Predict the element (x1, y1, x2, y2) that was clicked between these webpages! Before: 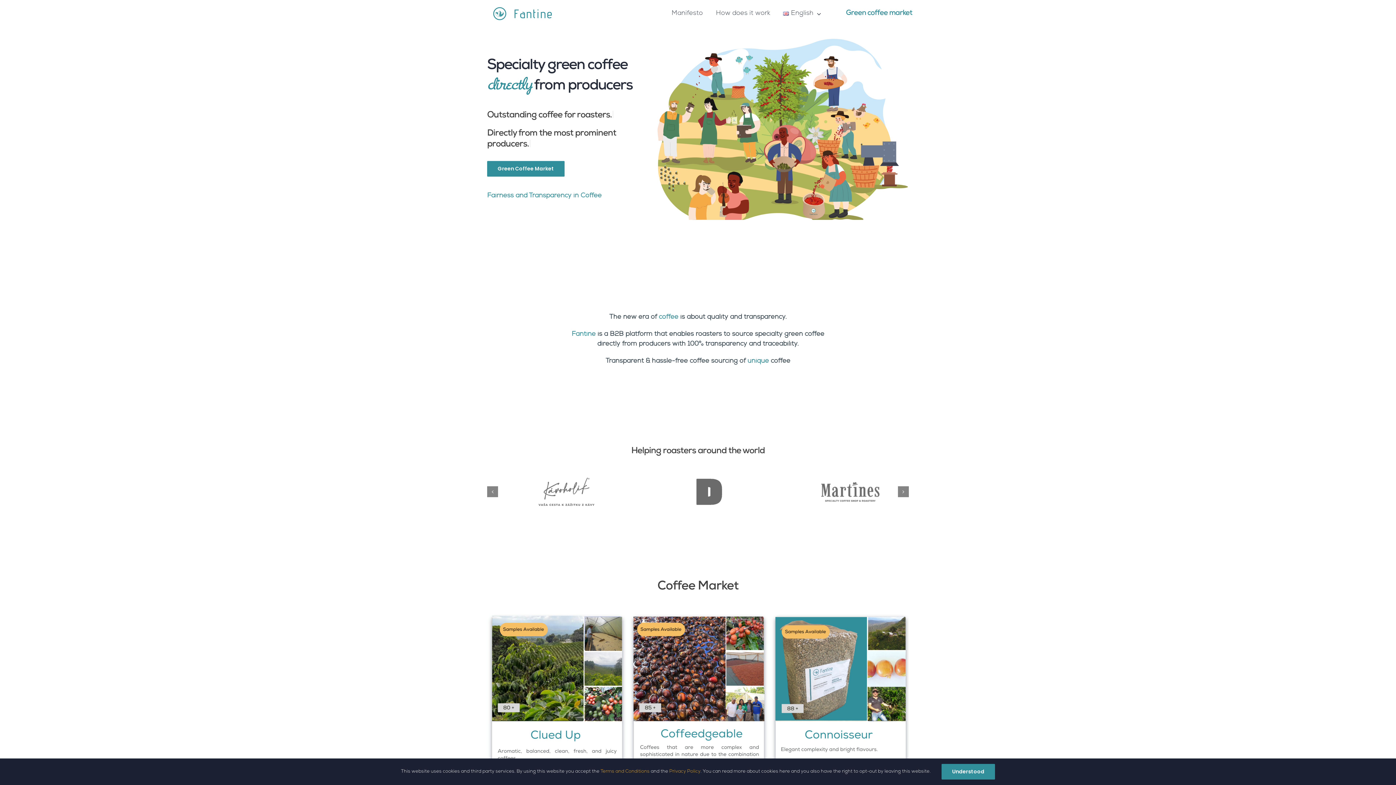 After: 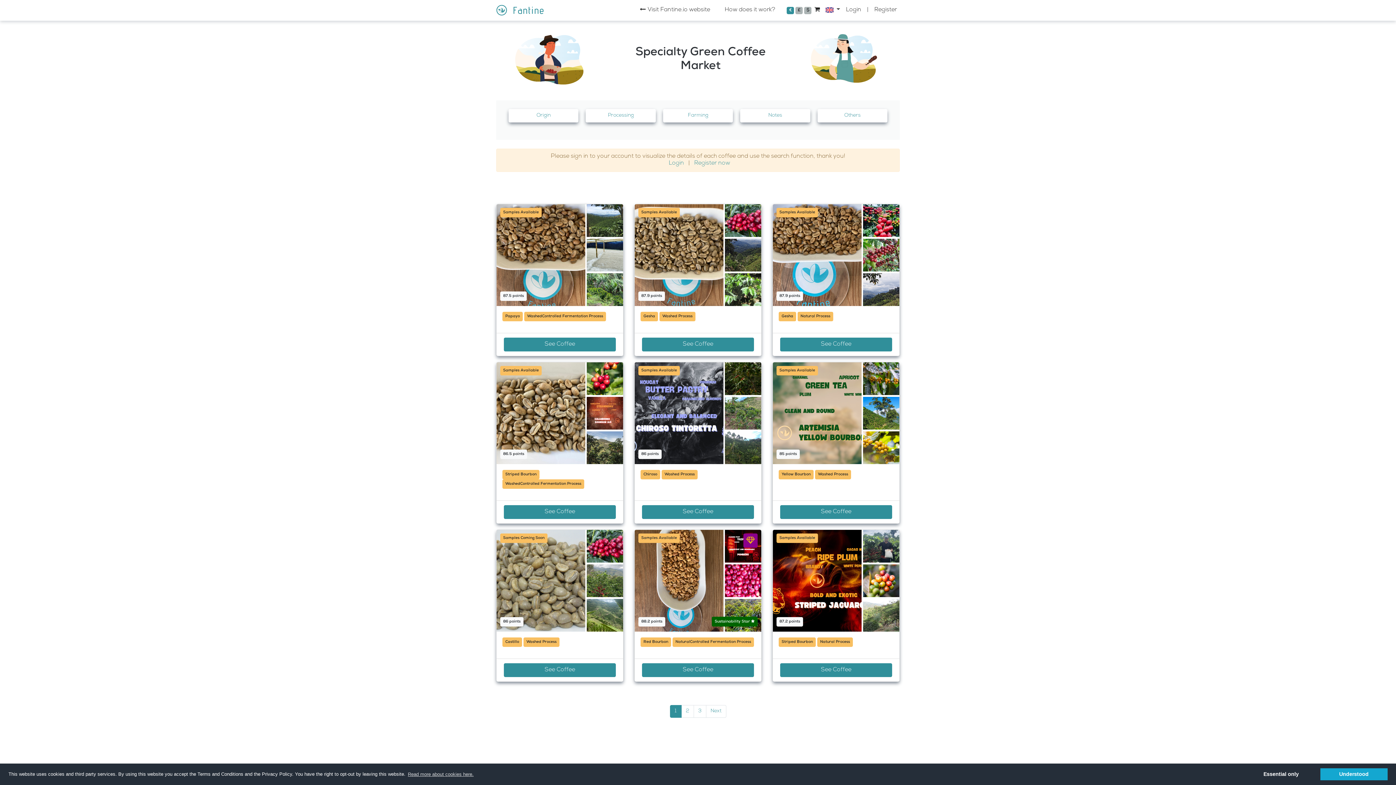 Action: bbox: (838, 0, 908, 27)